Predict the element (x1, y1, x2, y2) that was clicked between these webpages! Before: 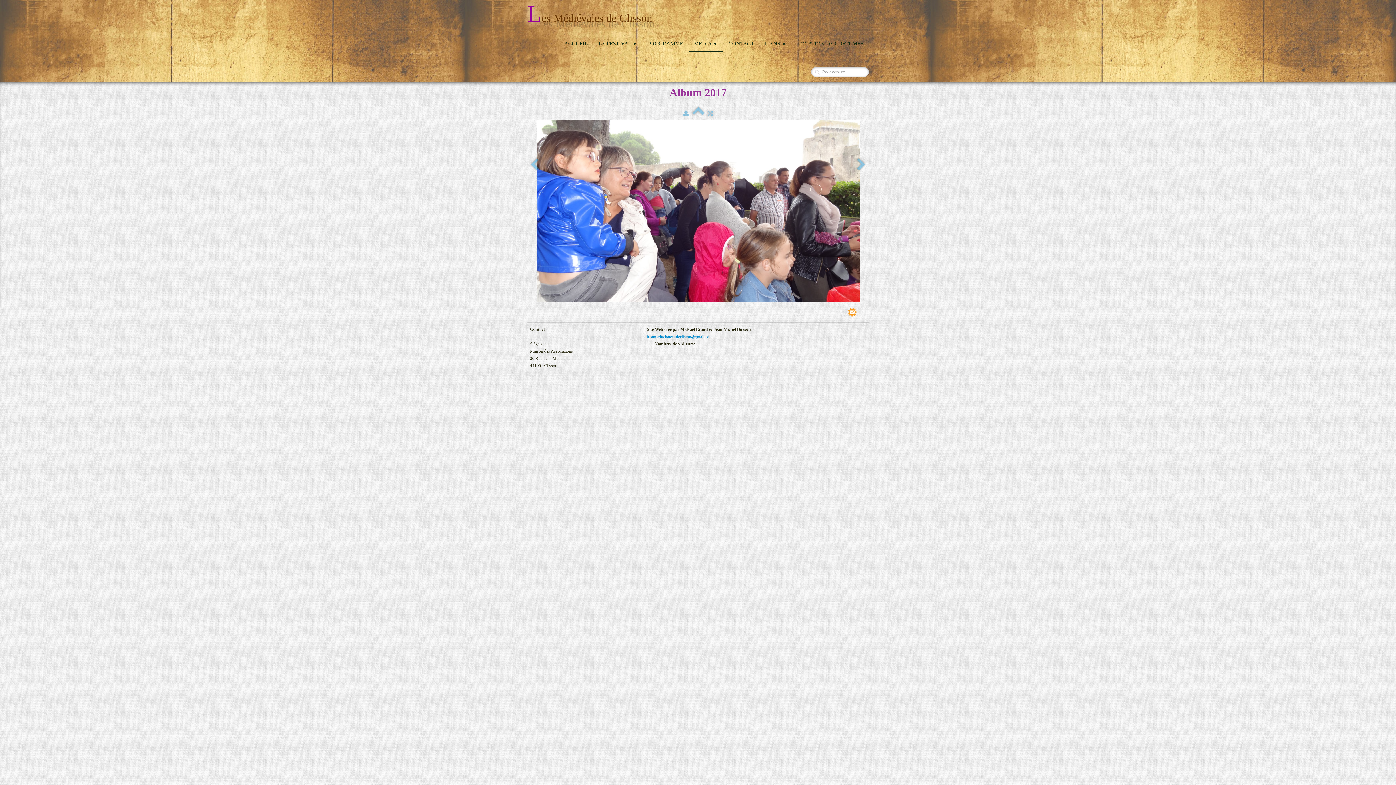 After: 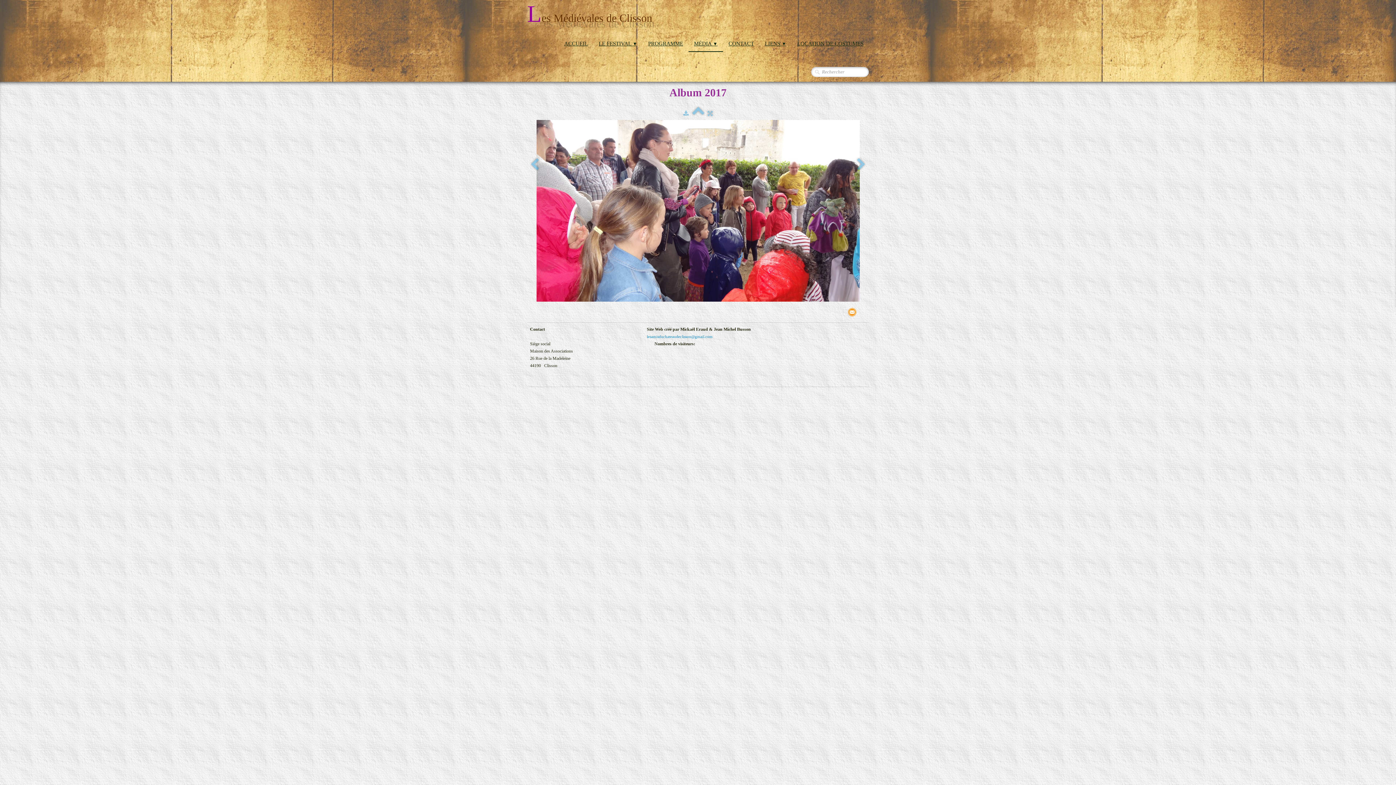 Action: bbox: (856, 158, 866, 171)